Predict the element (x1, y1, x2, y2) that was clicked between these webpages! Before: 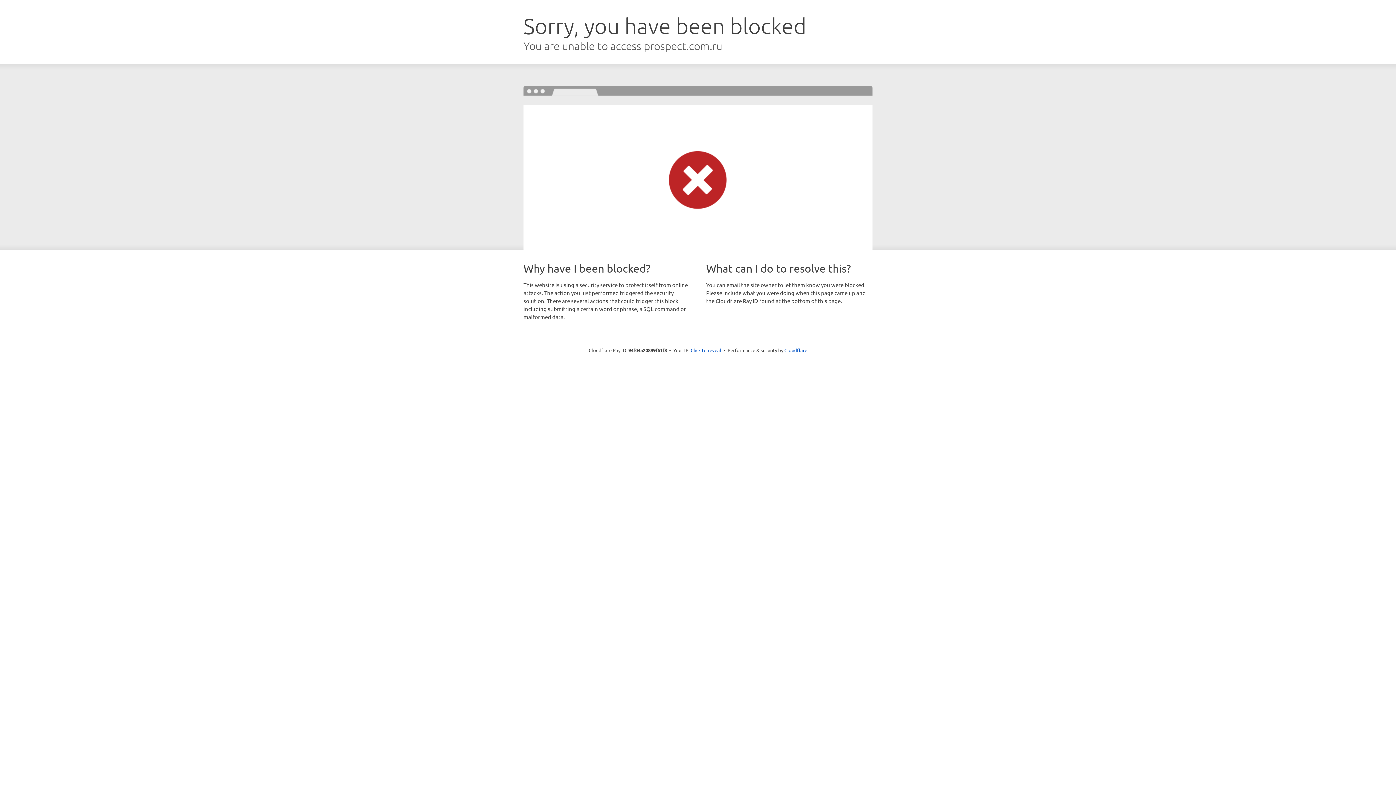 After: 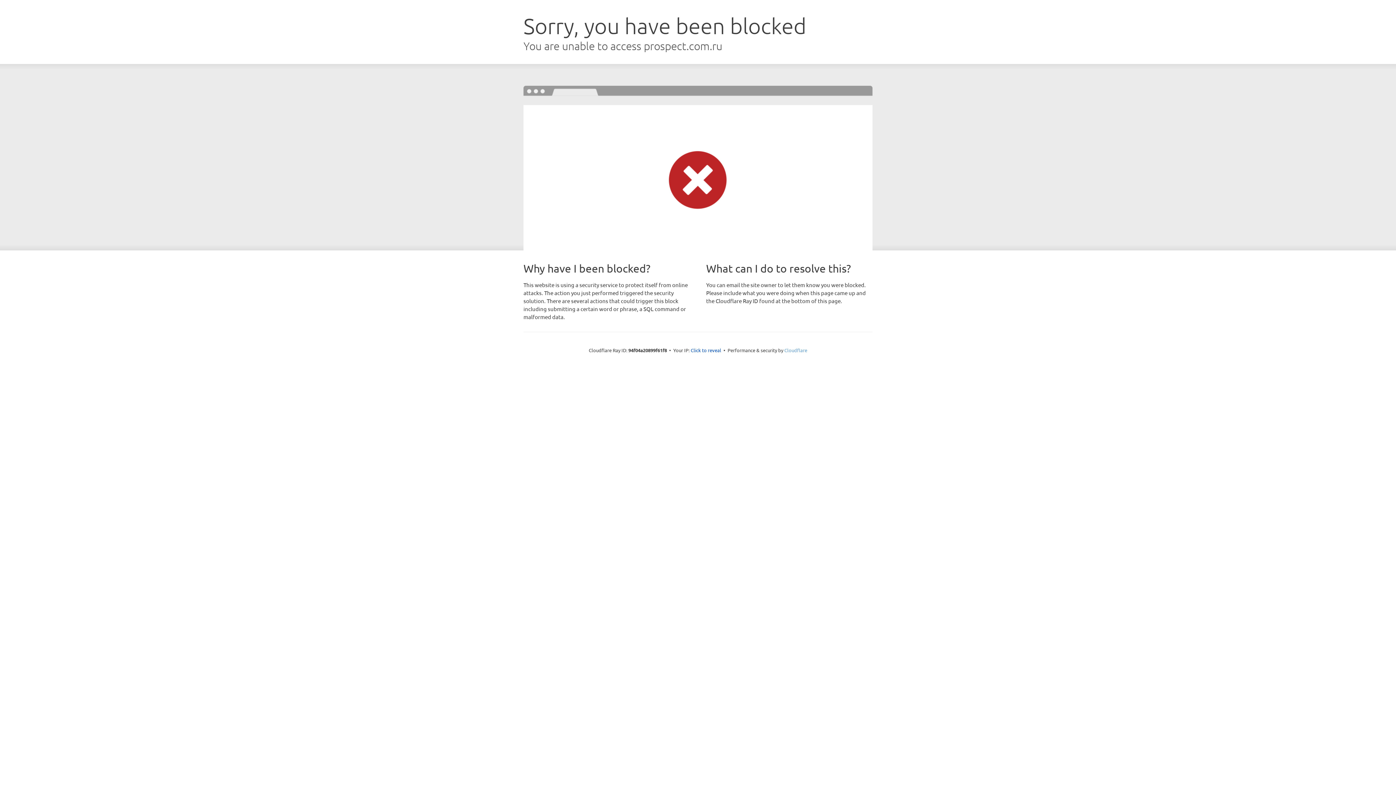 Action: bbox: (784, 347, 807, 353) label: Cloudflare